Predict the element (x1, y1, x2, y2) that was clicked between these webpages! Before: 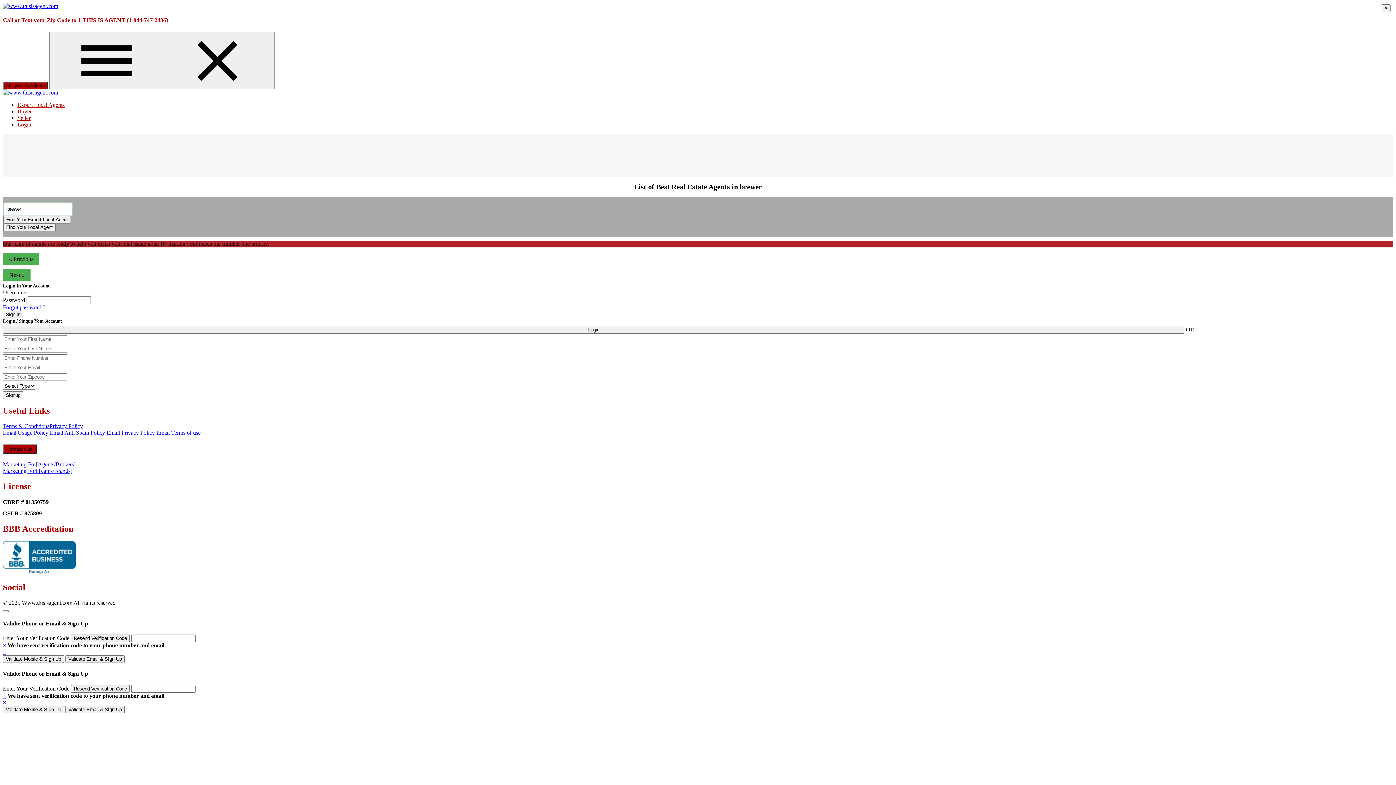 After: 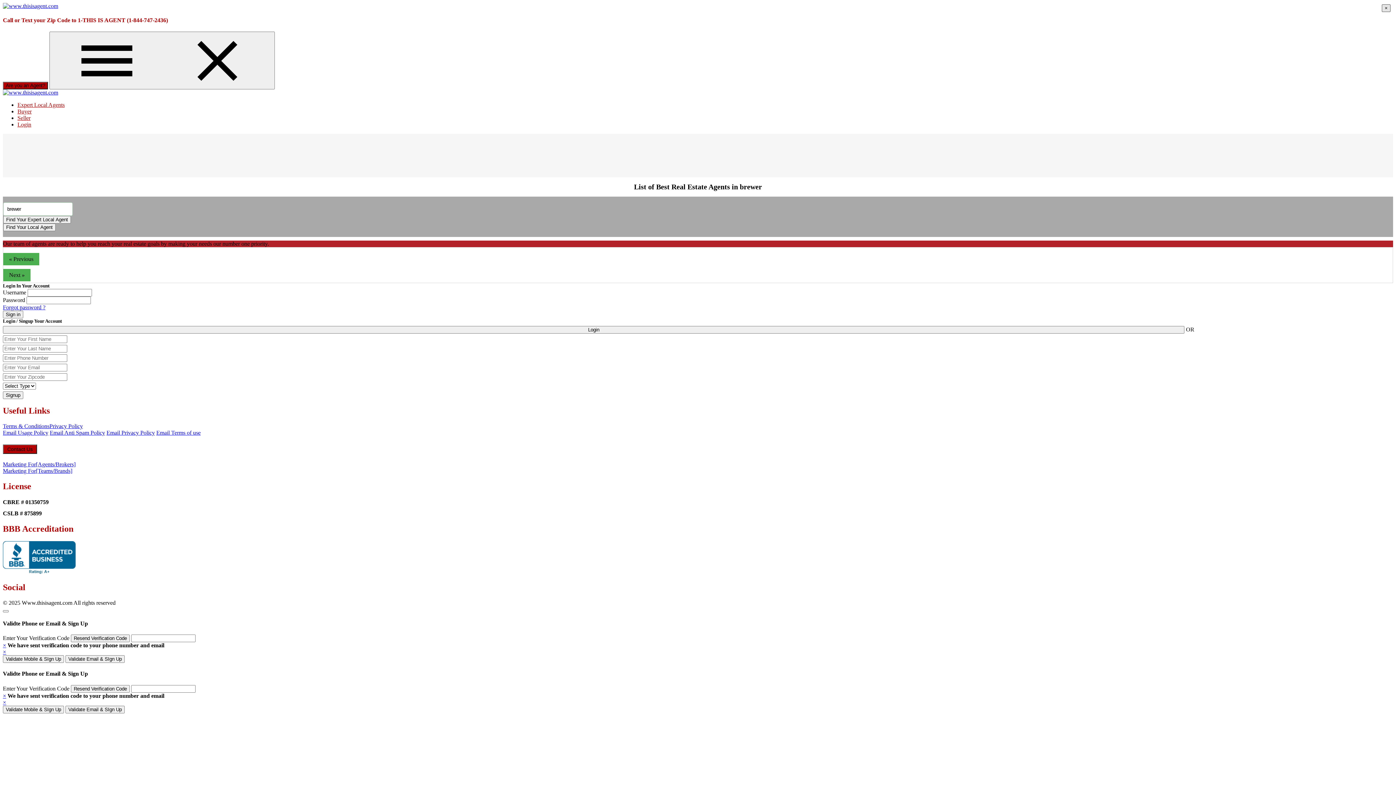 Action: bbox: (1382, 4, 1390, 12) label: Close